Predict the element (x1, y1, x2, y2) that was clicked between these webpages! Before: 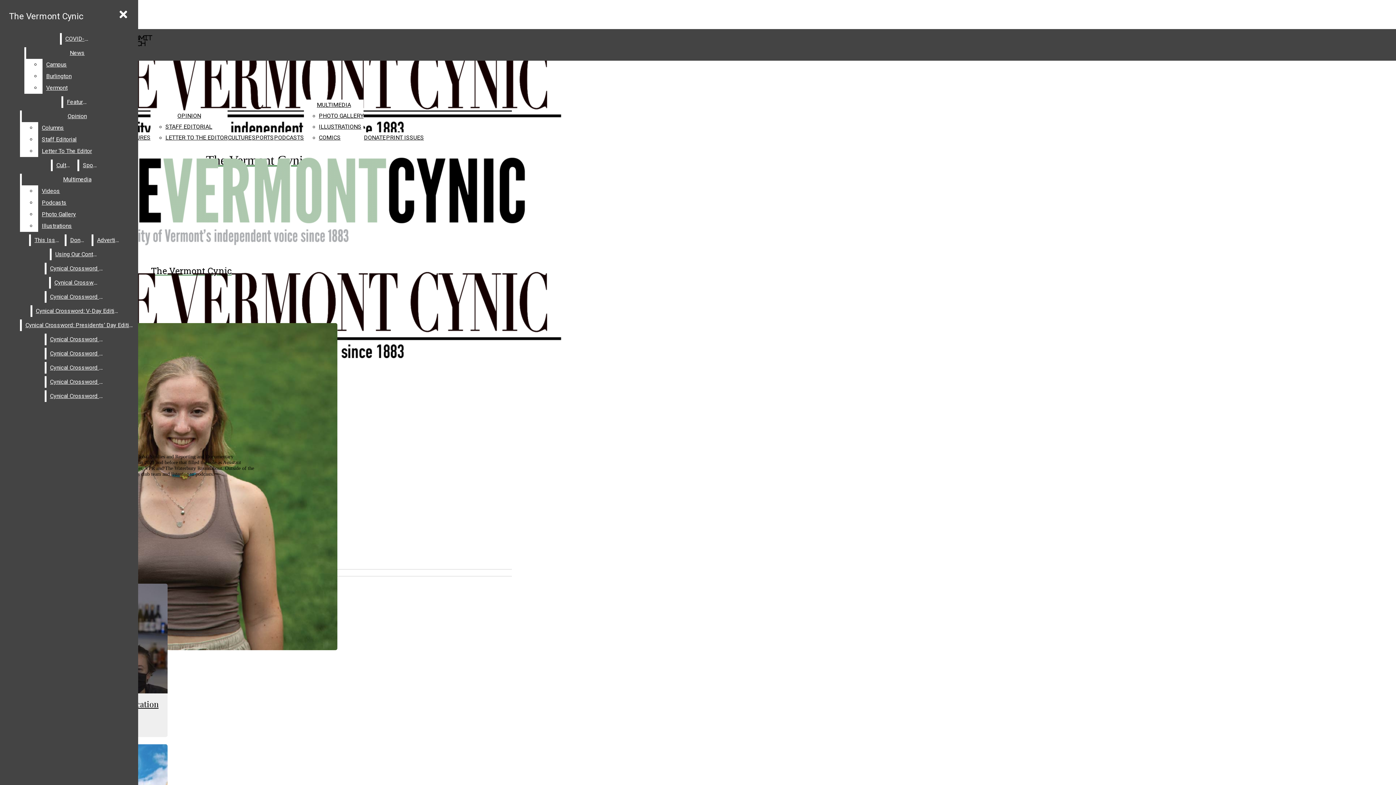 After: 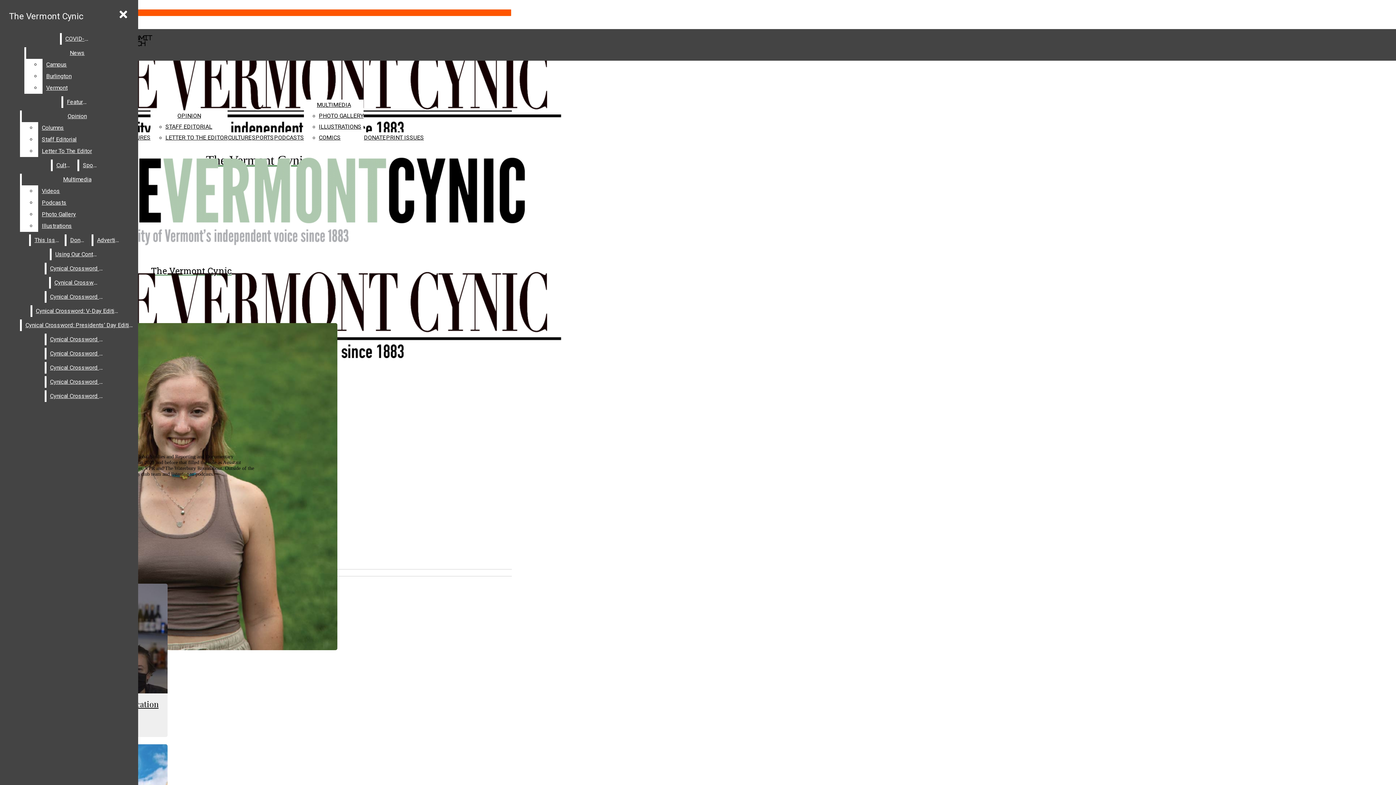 Action: label:  SoundCloud bbox: (2, 9, 512, 16)